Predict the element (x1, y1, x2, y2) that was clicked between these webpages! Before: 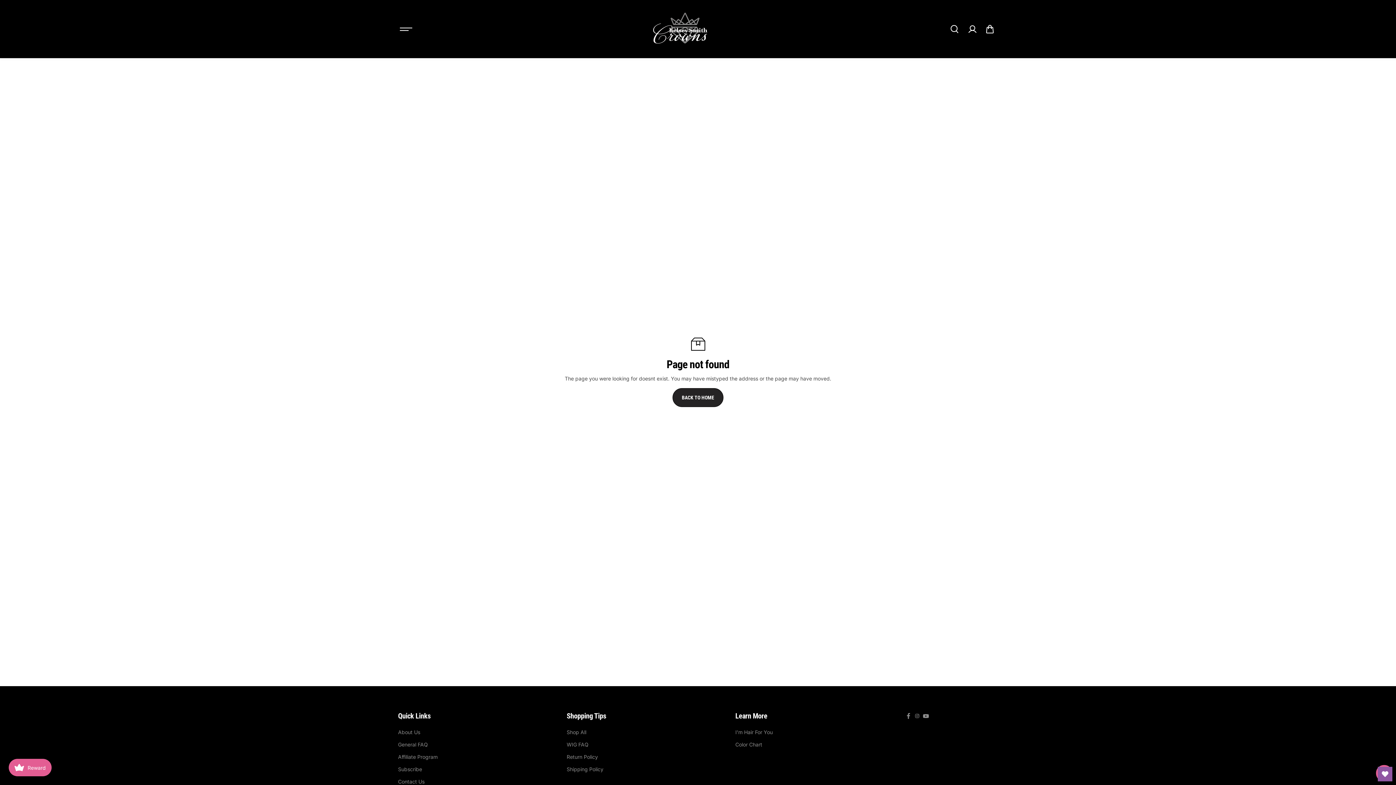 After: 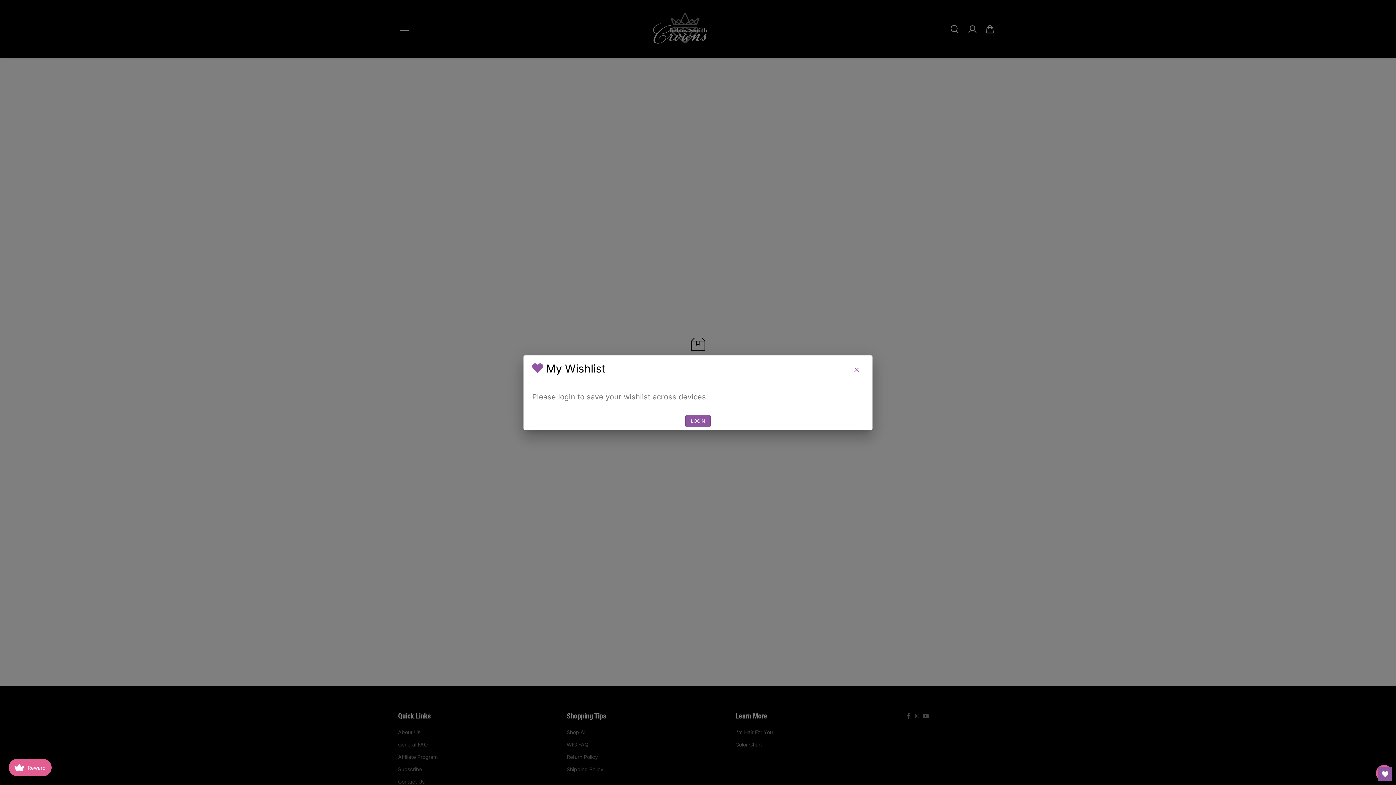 Action: bbox: (1378, 767, 1392, 781) label: Open Wishlist